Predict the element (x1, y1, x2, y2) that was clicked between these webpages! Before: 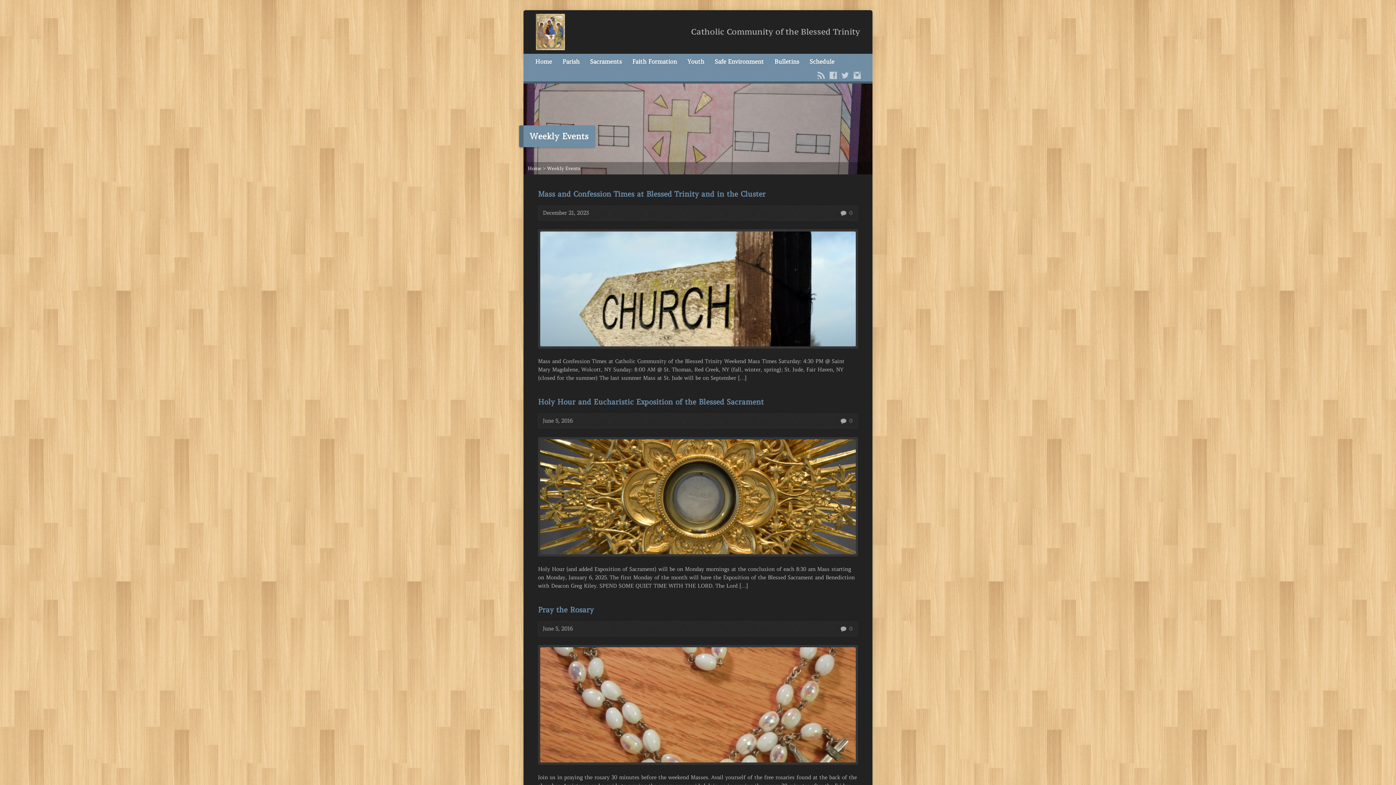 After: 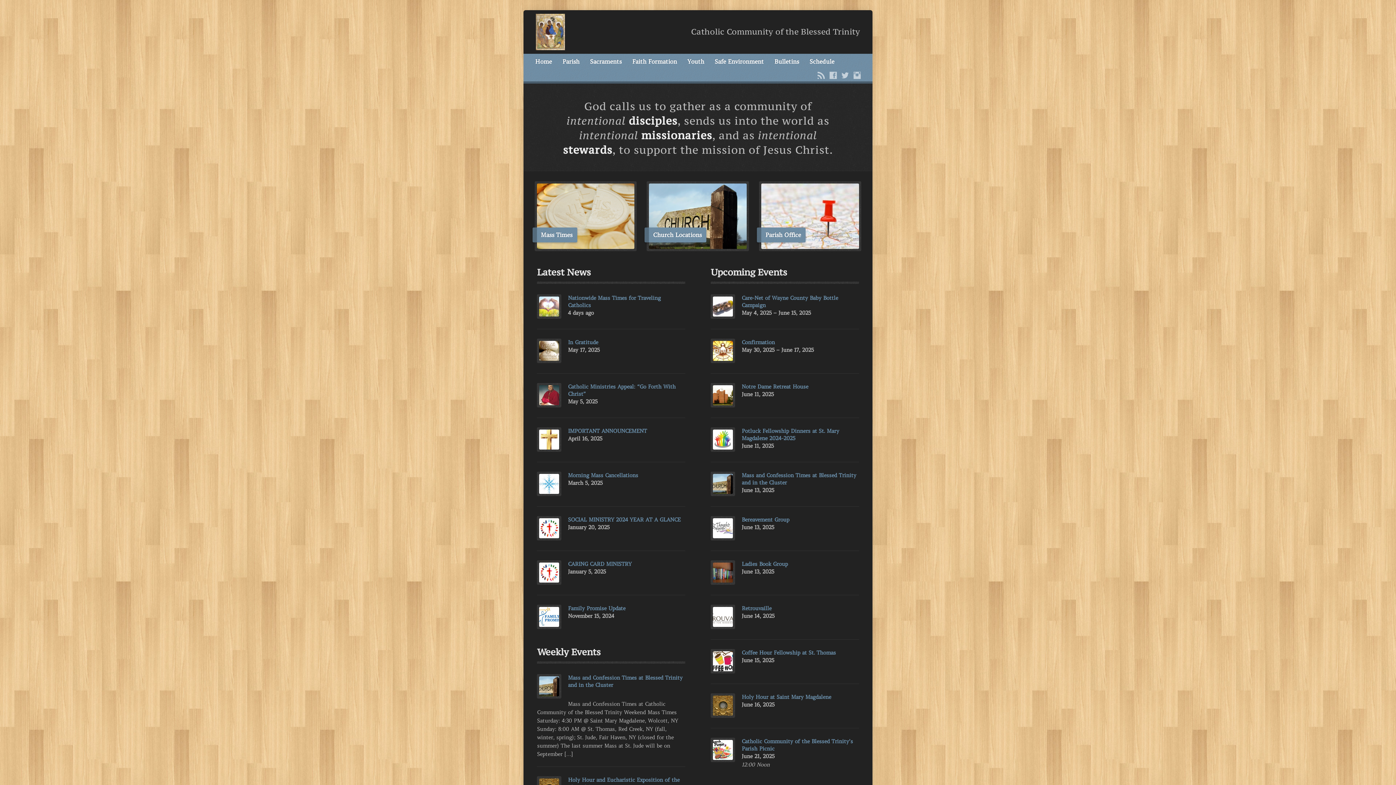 Action: bbox: (528, 165, 541, 171) label: Home